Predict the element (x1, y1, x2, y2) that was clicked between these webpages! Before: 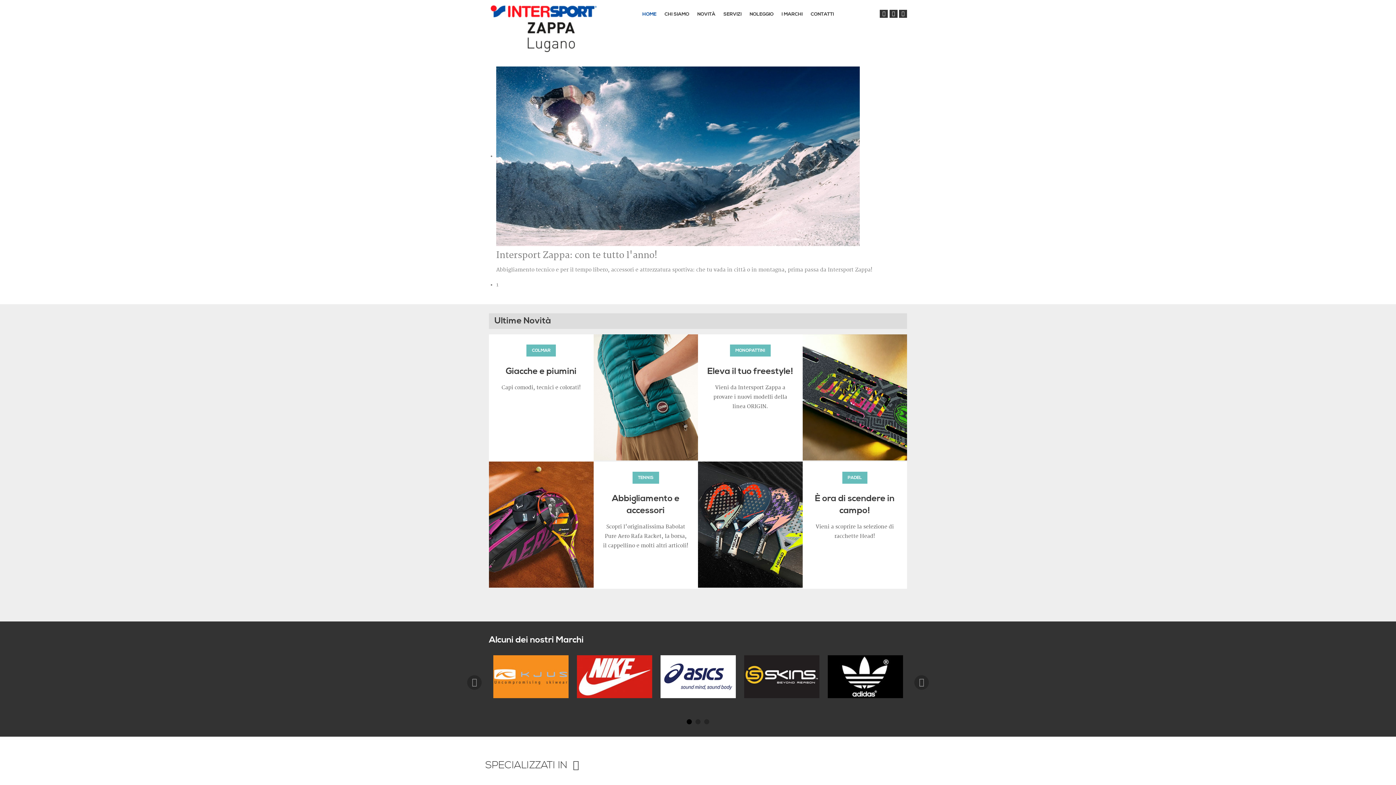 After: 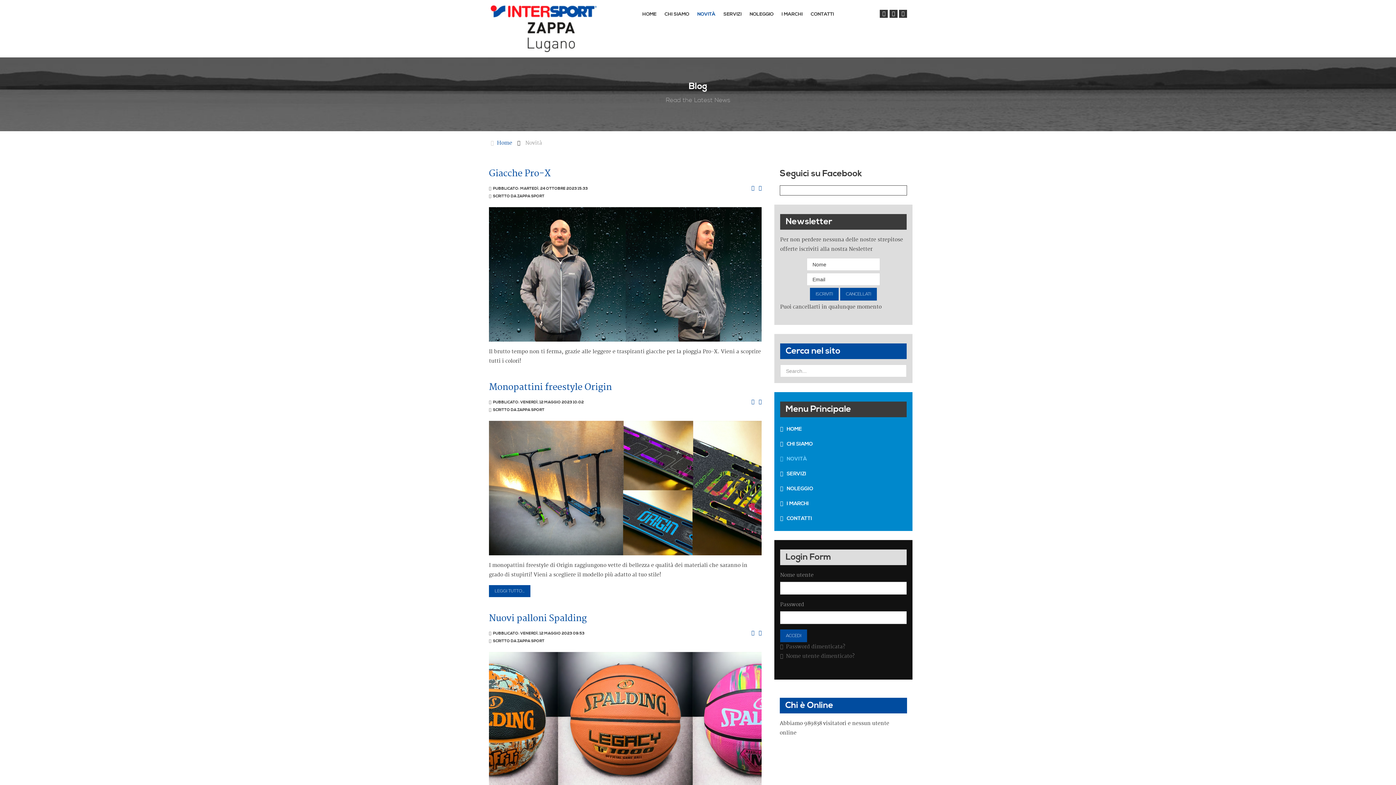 Action: bbox: (693, 0, 719, 28) label: NOVITÀ